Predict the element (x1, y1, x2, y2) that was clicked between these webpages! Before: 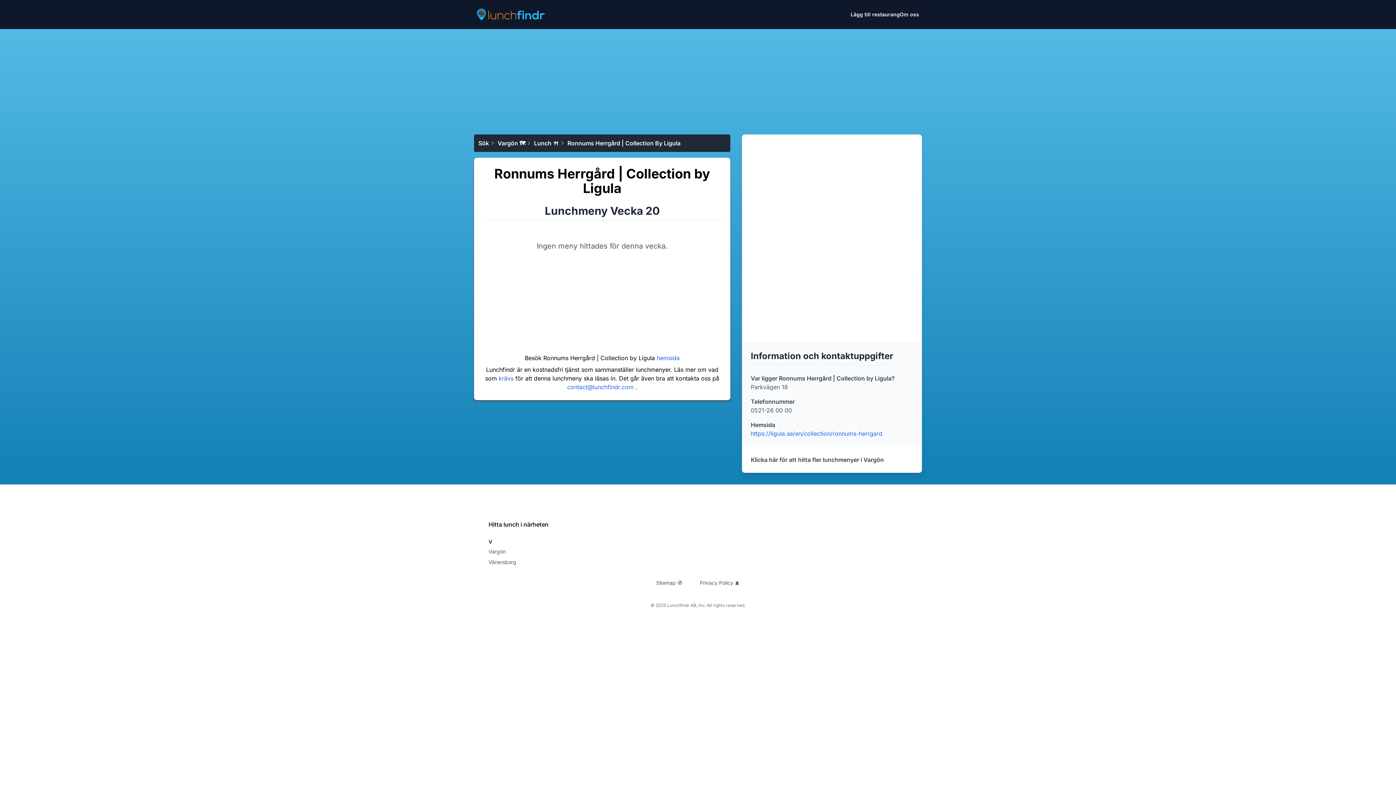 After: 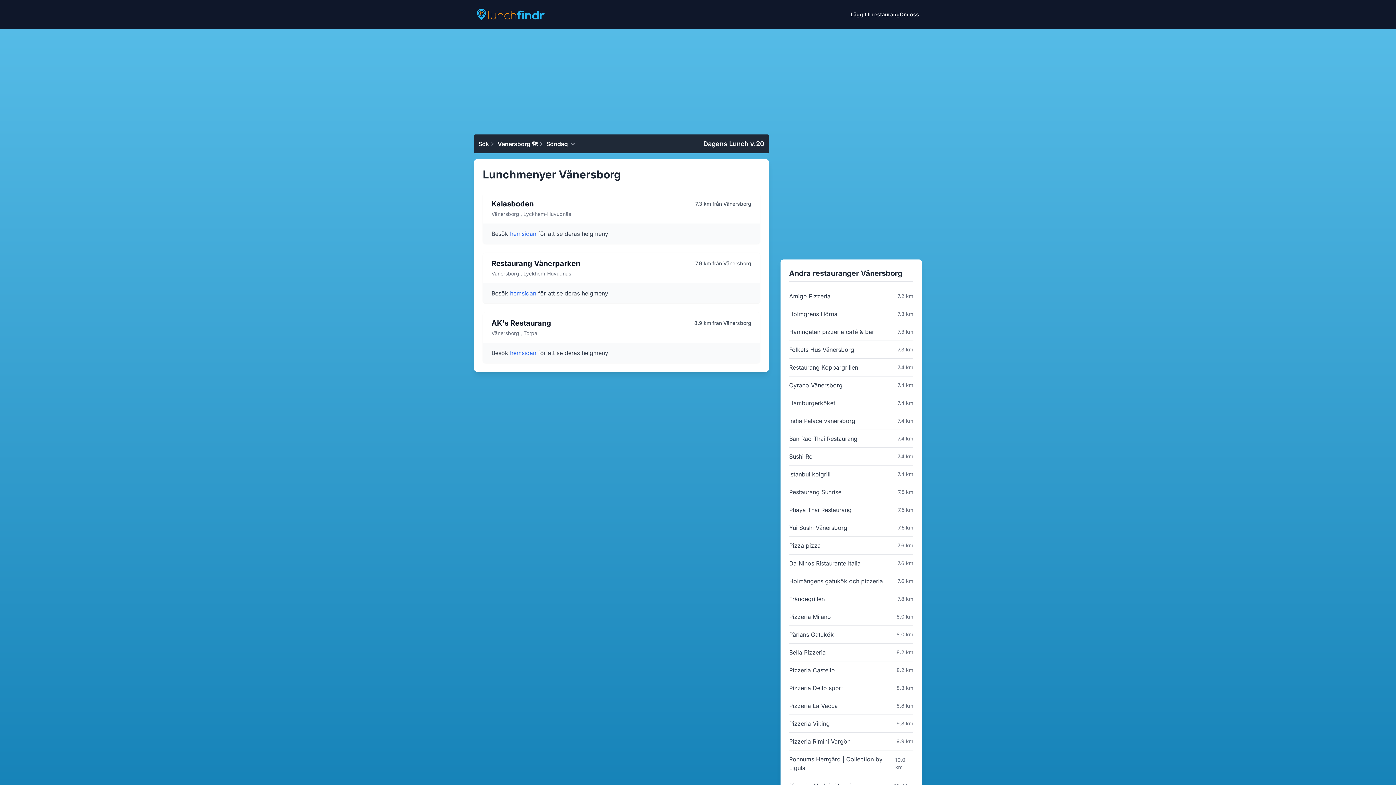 Action: label: Vänersborg bbox: (488, 559, 516, 565)